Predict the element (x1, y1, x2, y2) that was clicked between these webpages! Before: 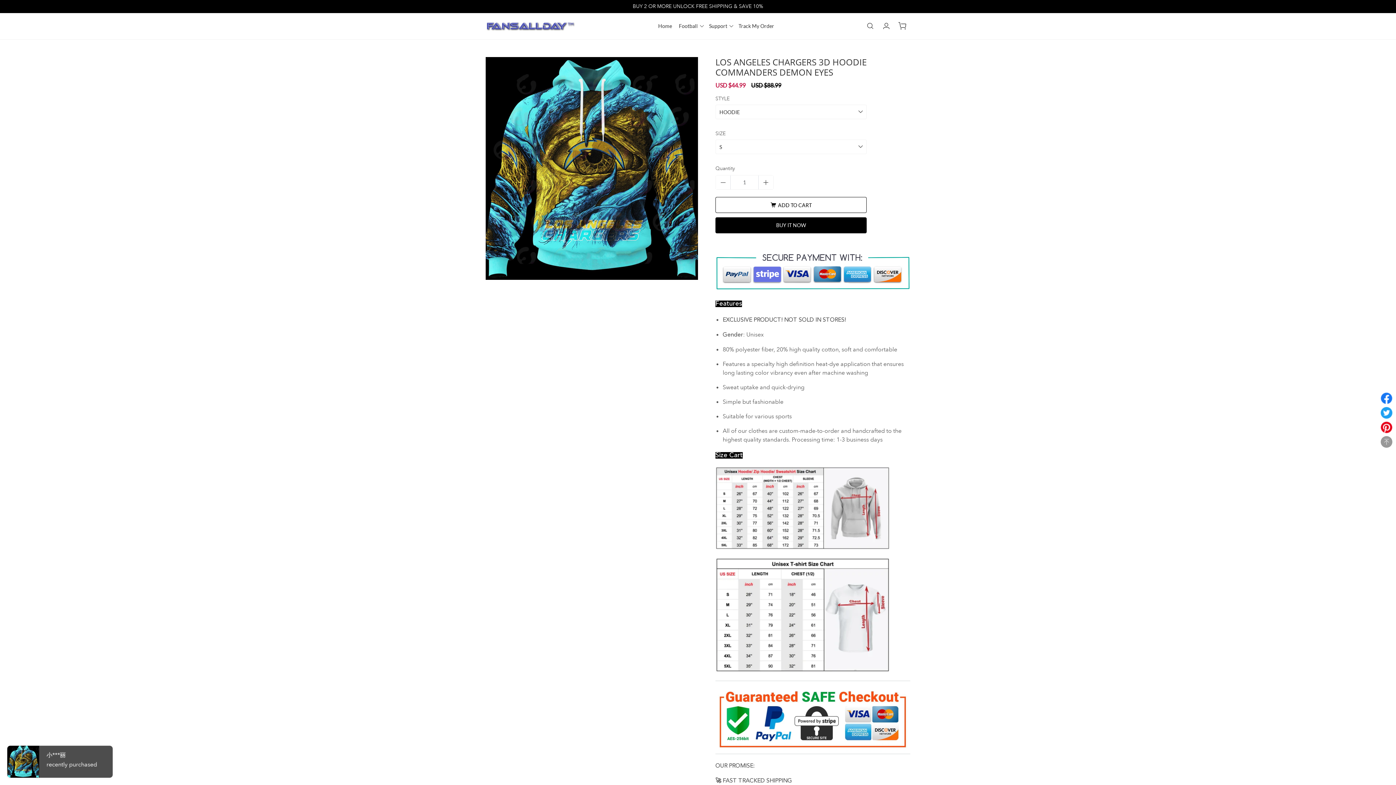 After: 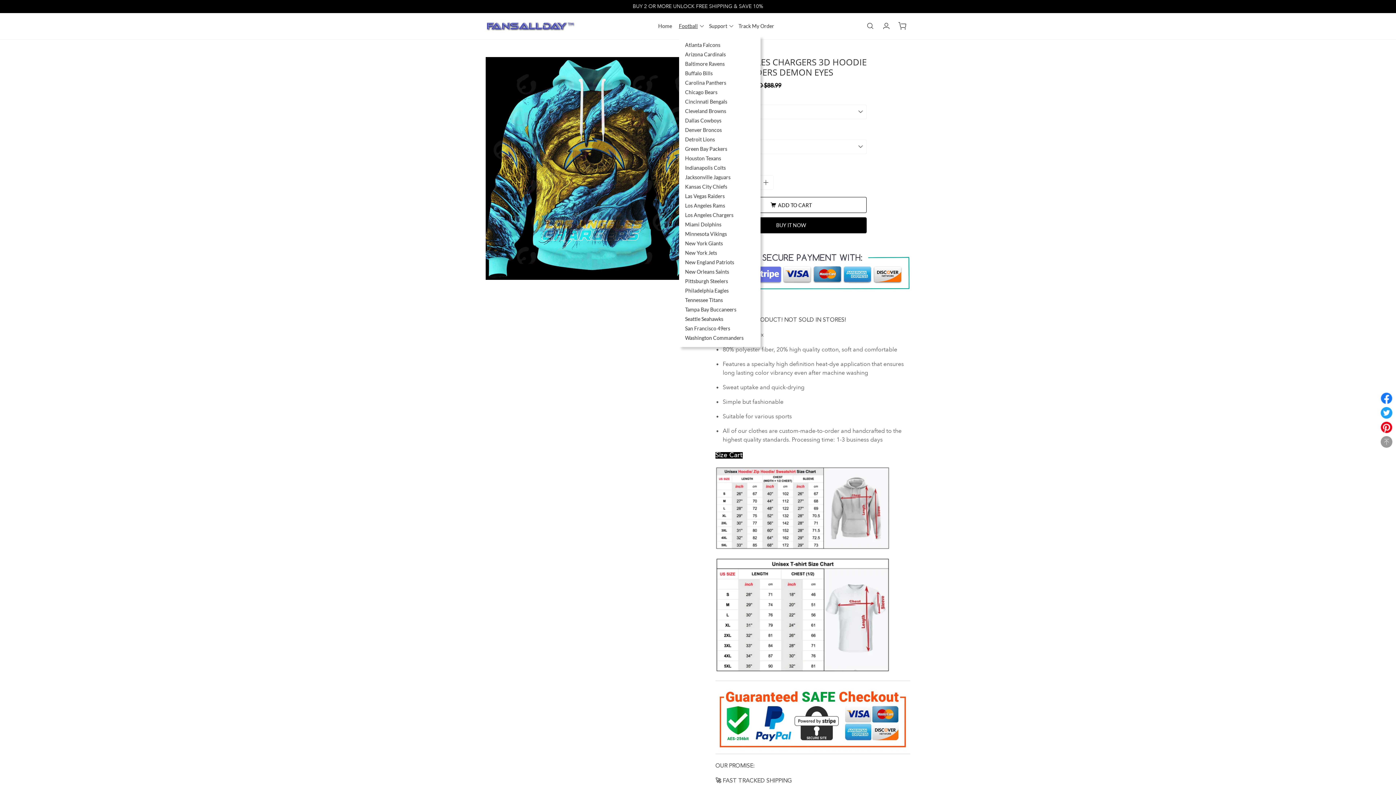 Action: label: Football bbox: (679, 22, 702, 29)